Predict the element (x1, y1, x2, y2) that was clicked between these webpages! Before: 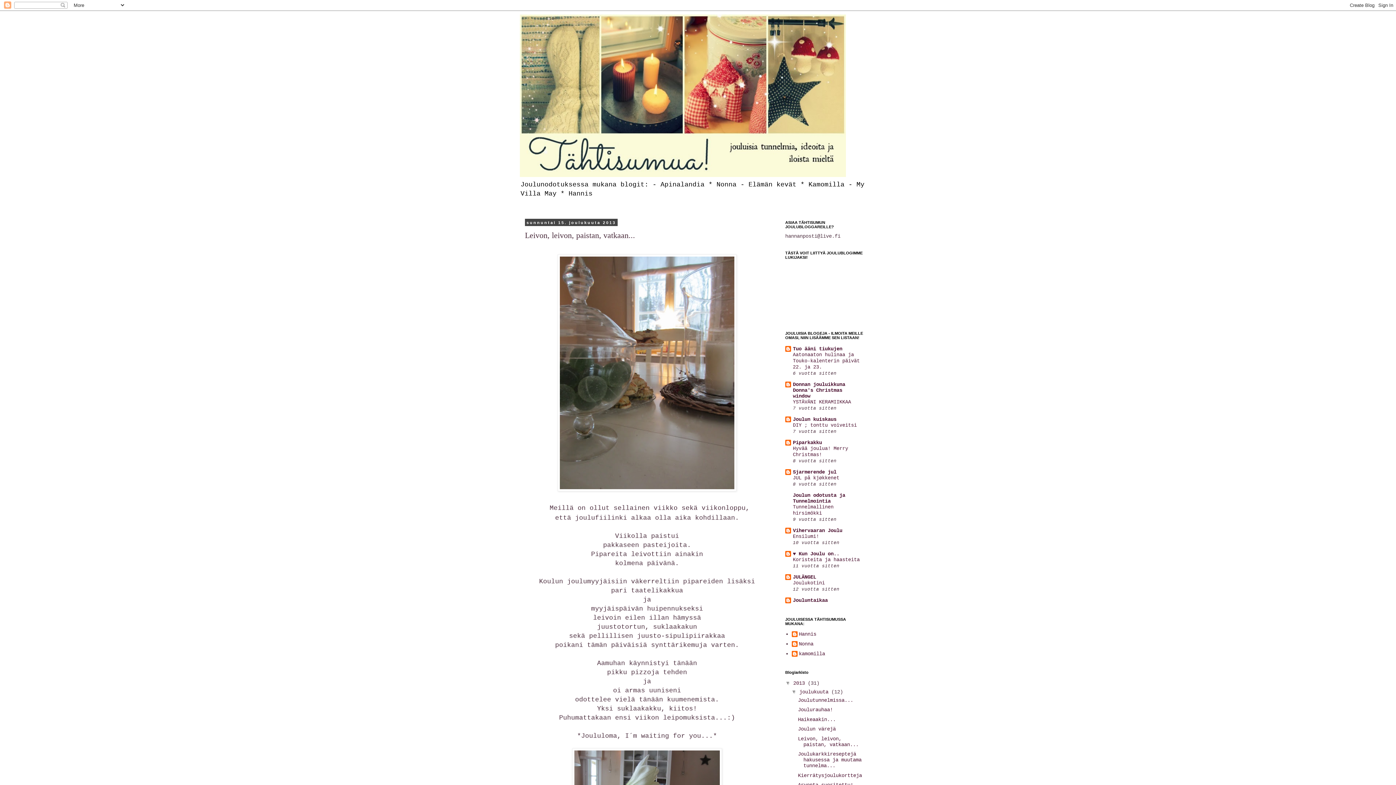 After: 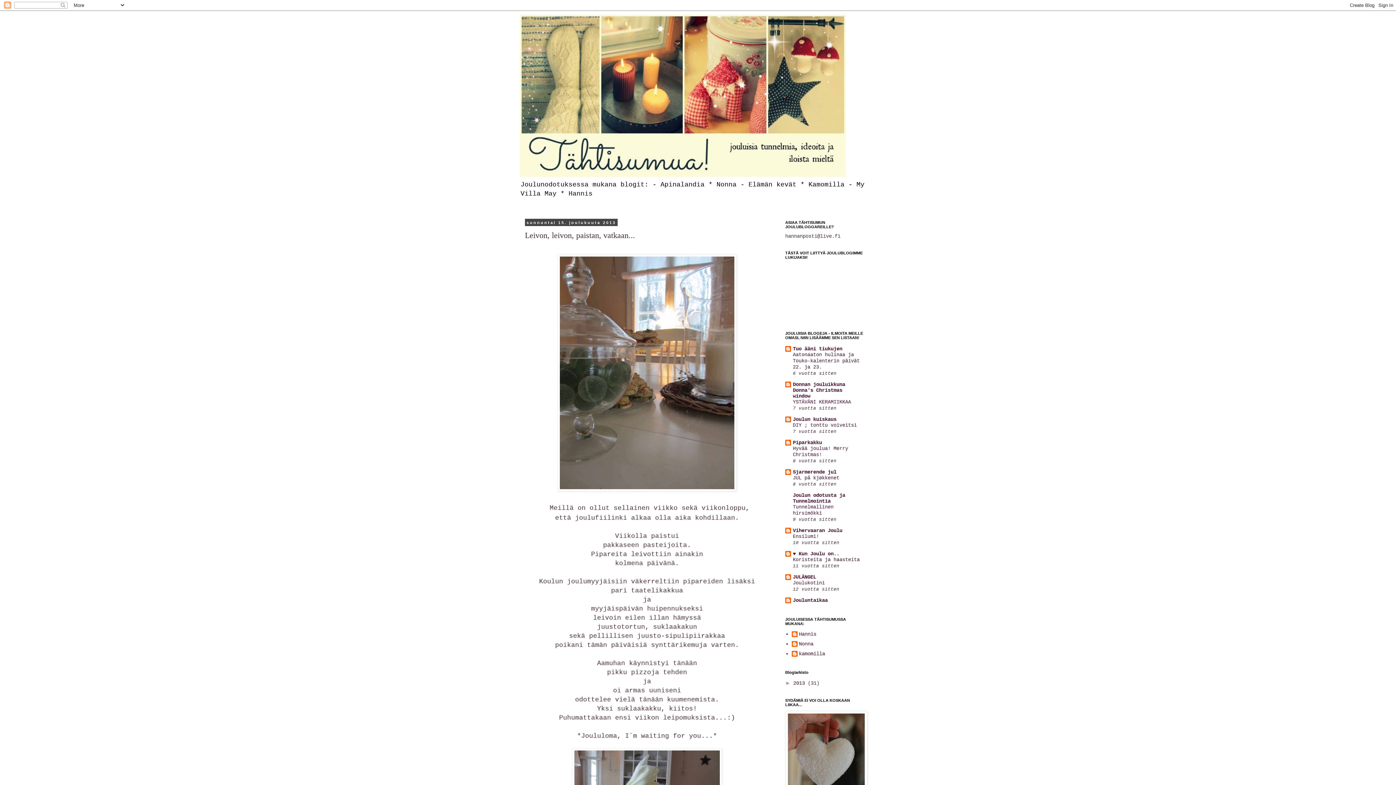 Action: bbox: (785, 680, 793, 686) label: ▼  